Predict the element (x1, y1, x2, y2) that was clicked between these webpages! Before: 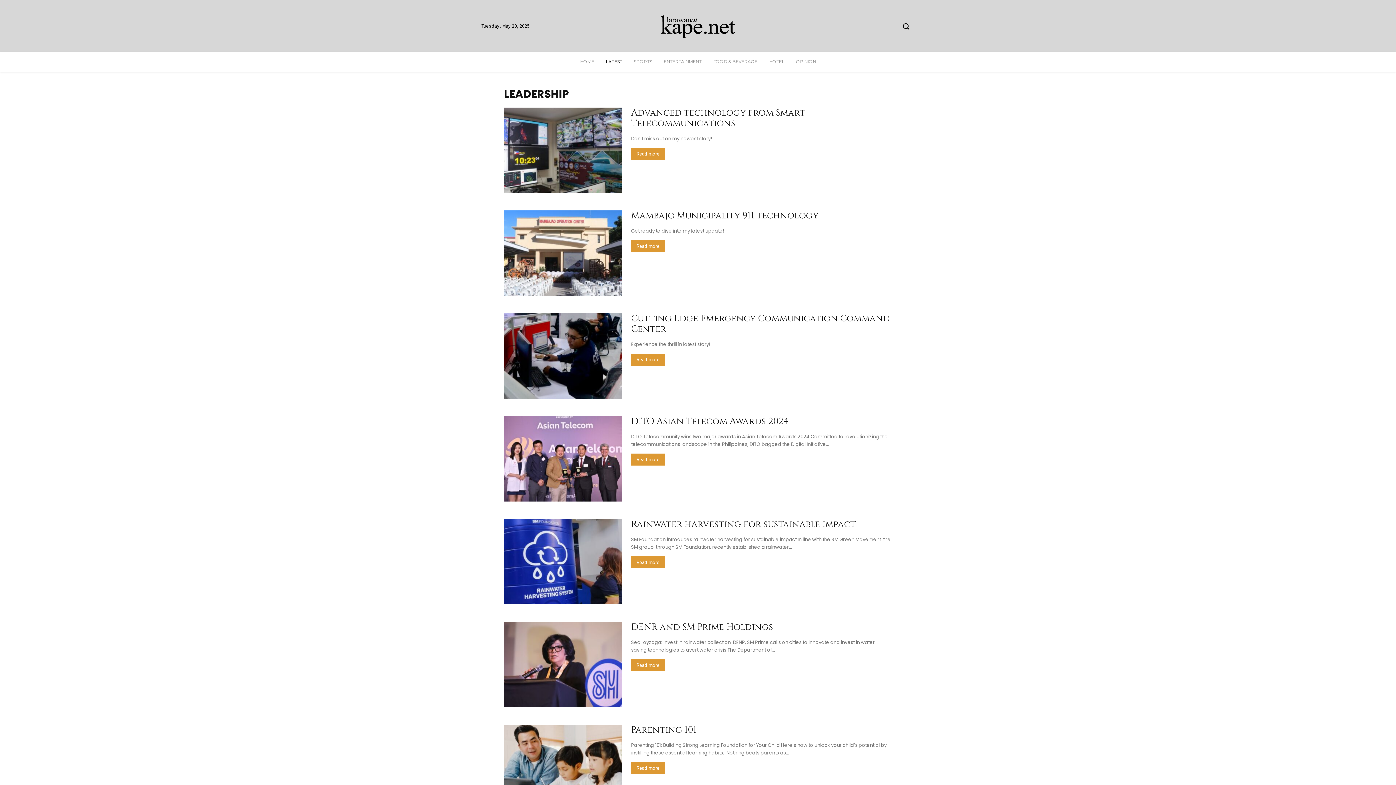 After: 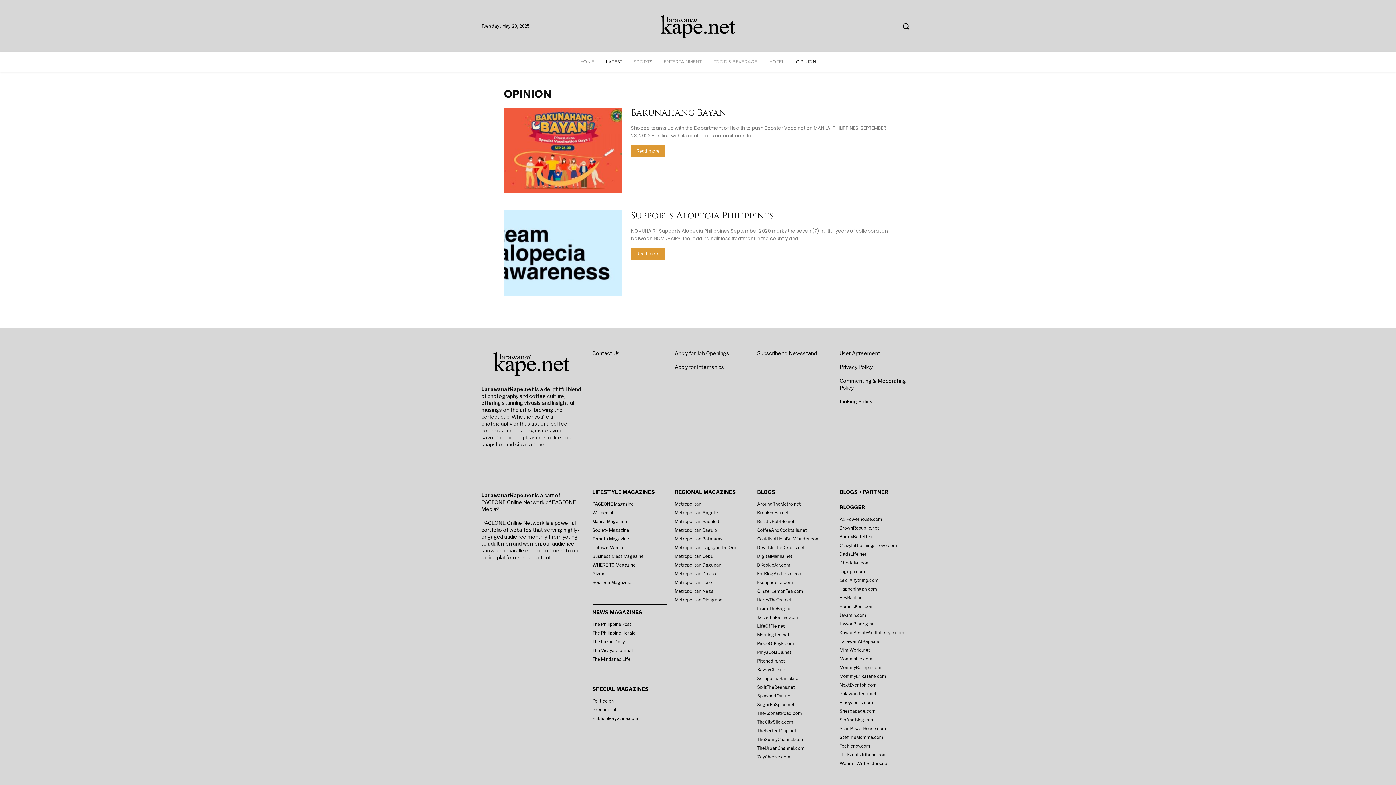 Action: label: OPINION bbox: (790, 51, 822, 71)